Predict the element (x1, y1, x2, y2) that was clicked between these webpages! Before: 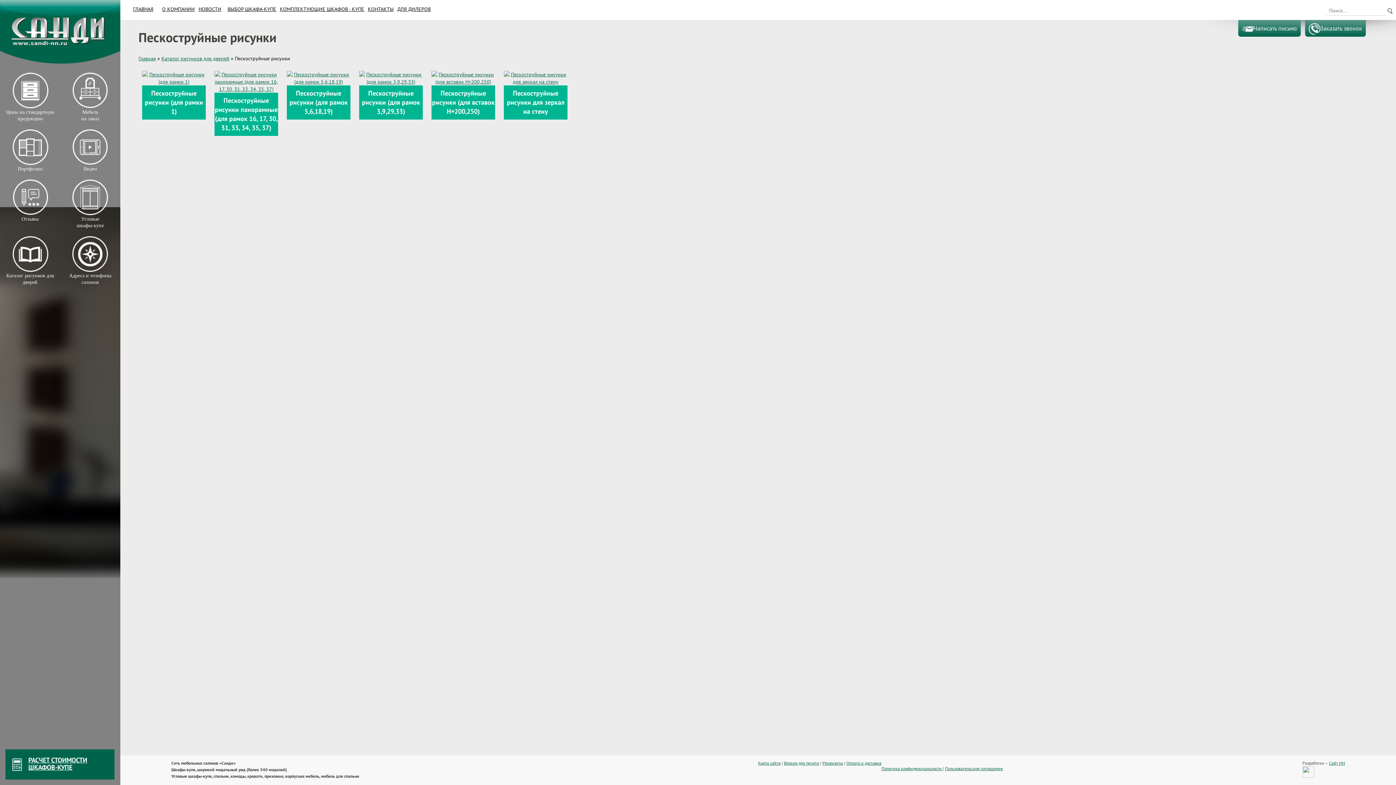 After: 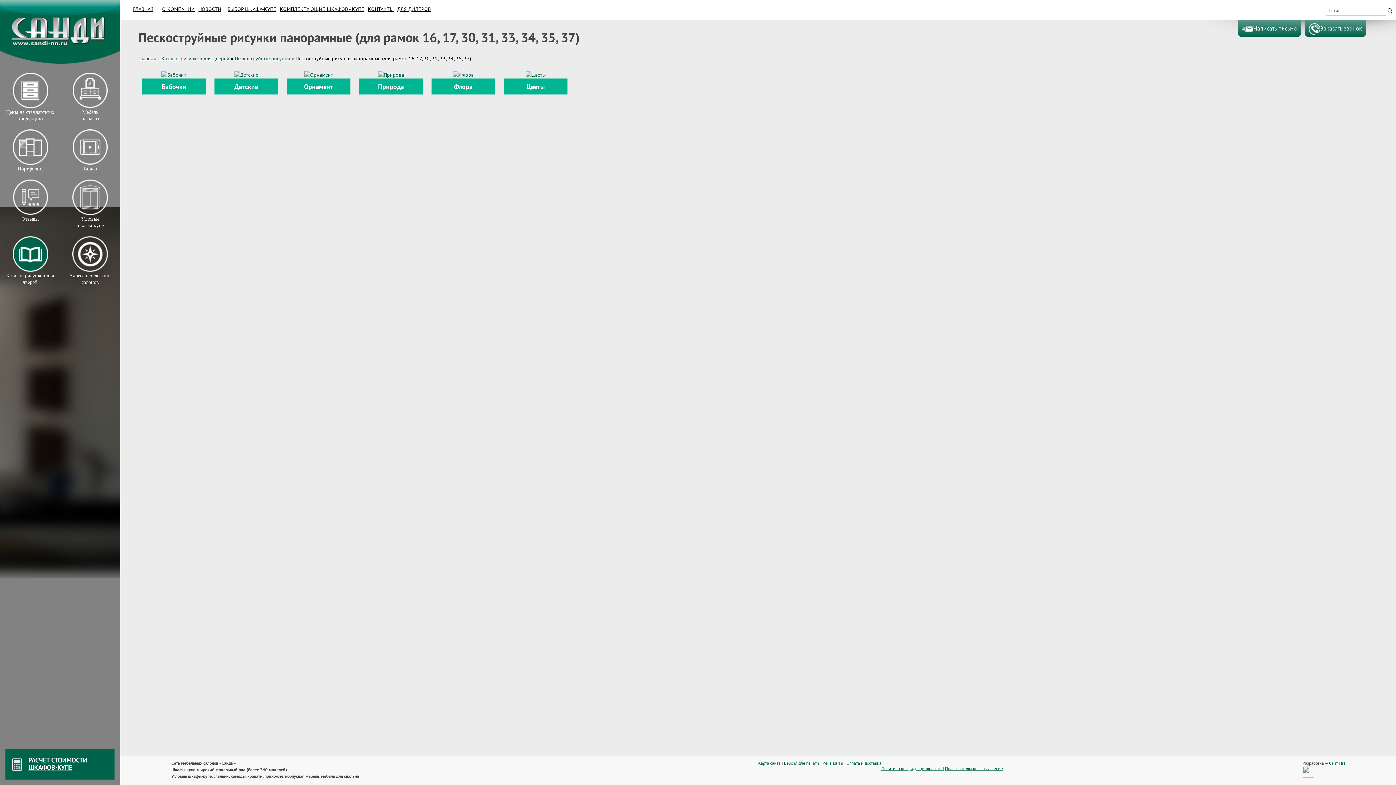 Action: bbox: (214, 92, 278, 135) label: Пескоструйные рисунки панорамные (для рамок 16, 17, 30, 31, 33, 34, 35, 37)